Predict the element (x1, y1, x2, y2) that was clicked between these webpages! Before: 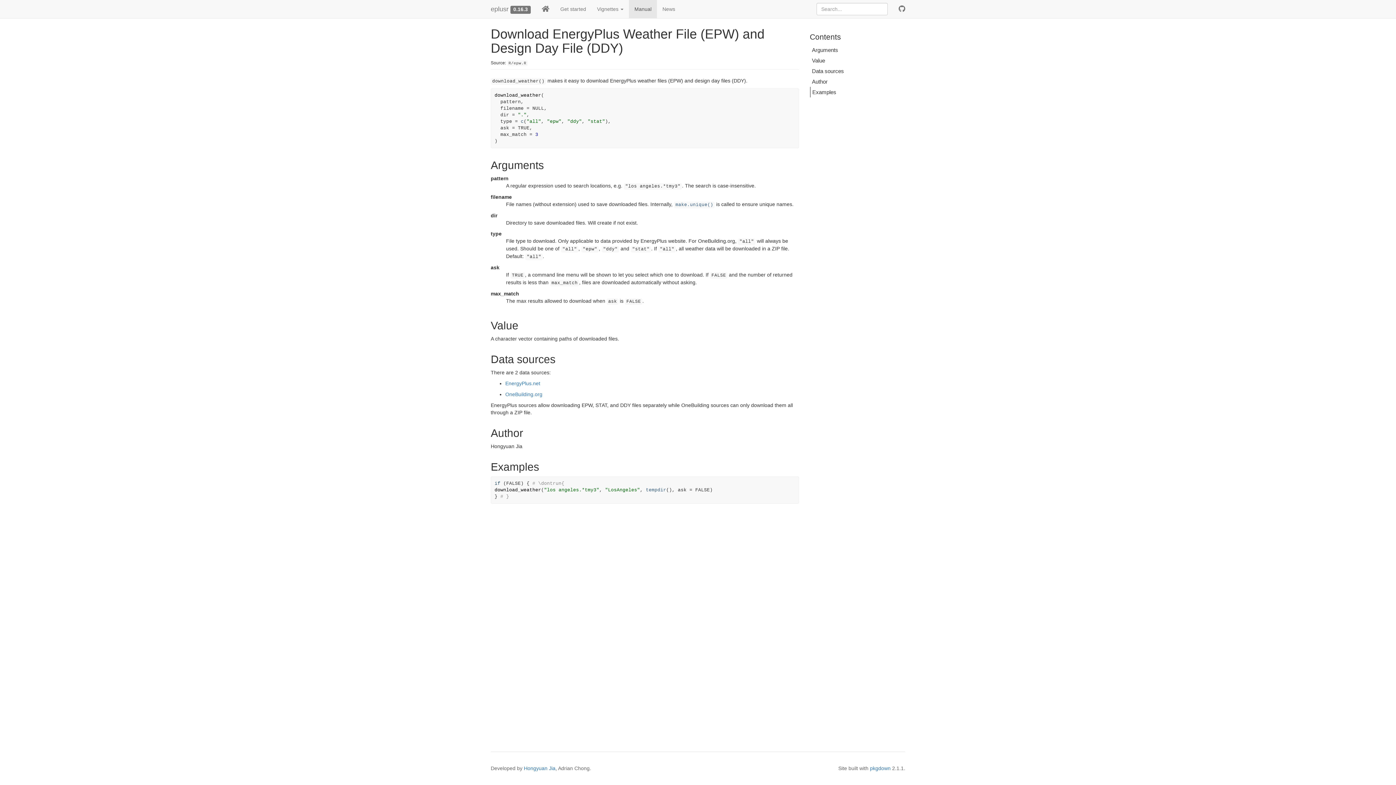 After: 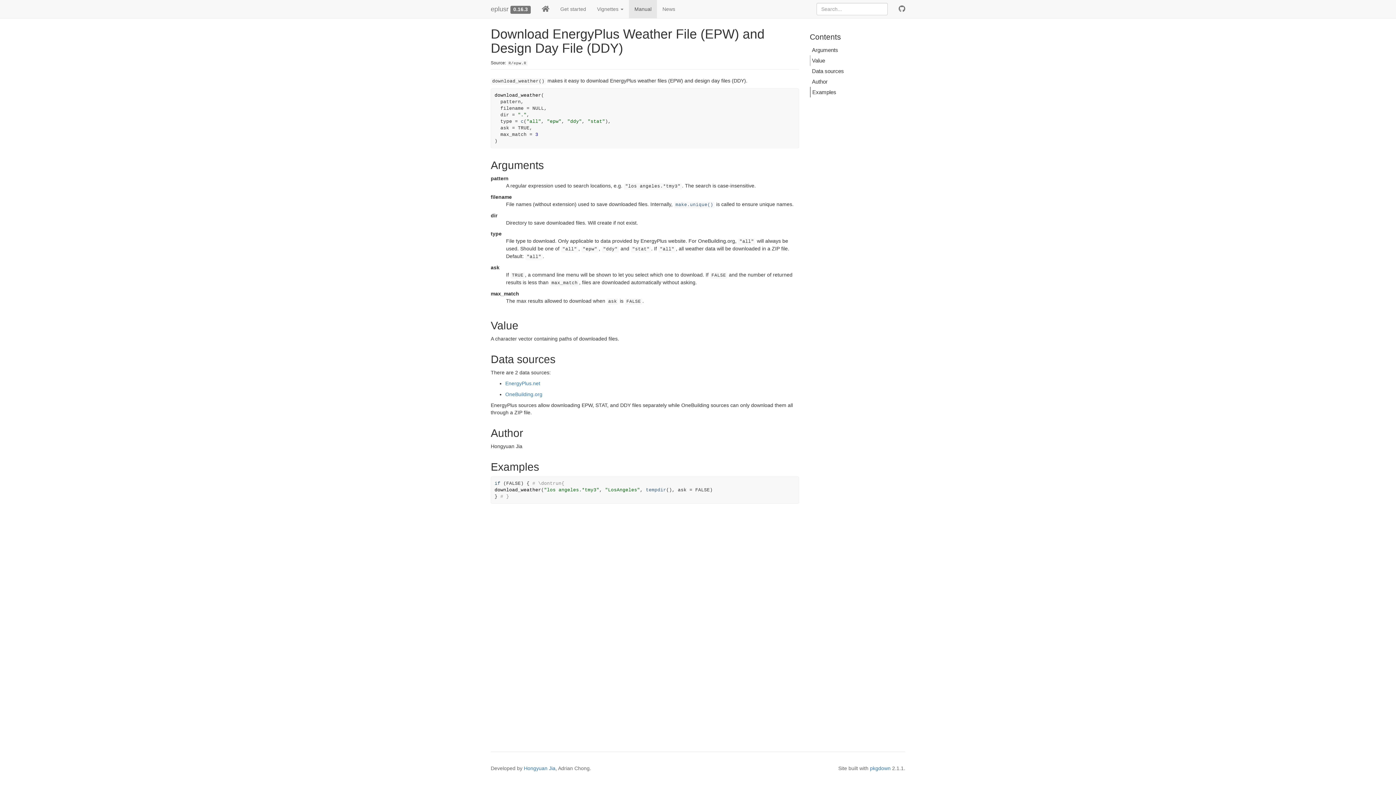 Action: label: Value bbox: (810, 55, 905, 65)